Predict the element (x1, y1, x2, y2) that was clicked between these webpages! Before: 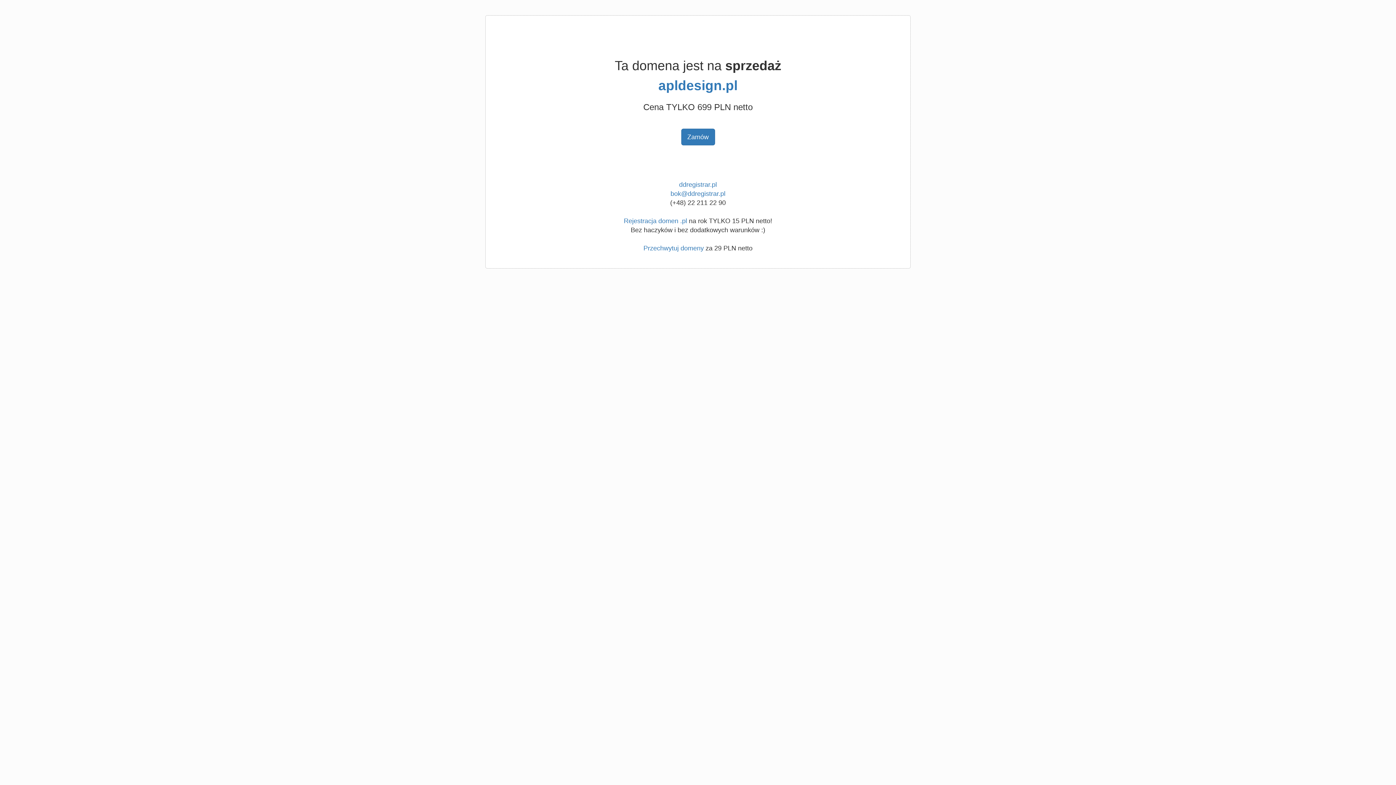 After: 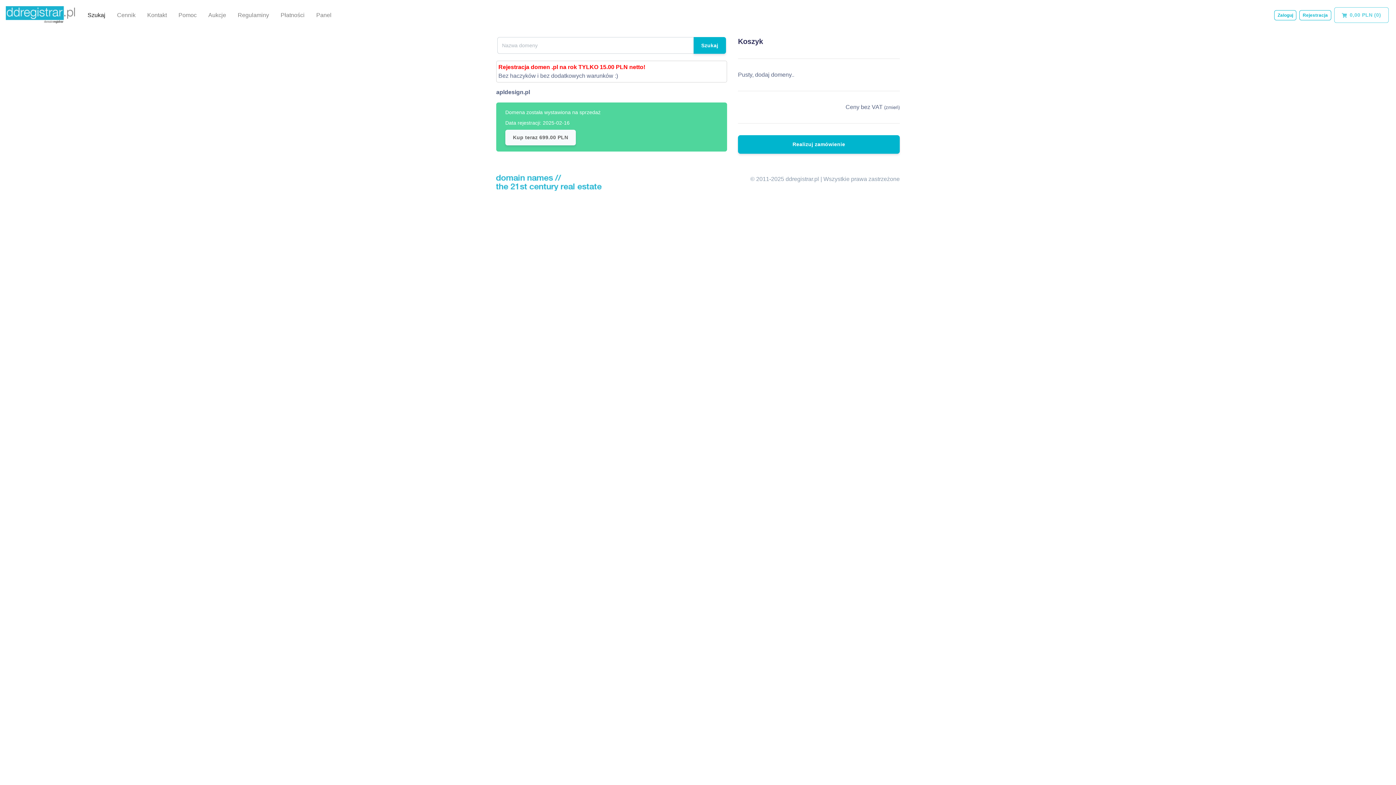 Action: label: apldesign.pl bbox: (658, 78, 737, 93)